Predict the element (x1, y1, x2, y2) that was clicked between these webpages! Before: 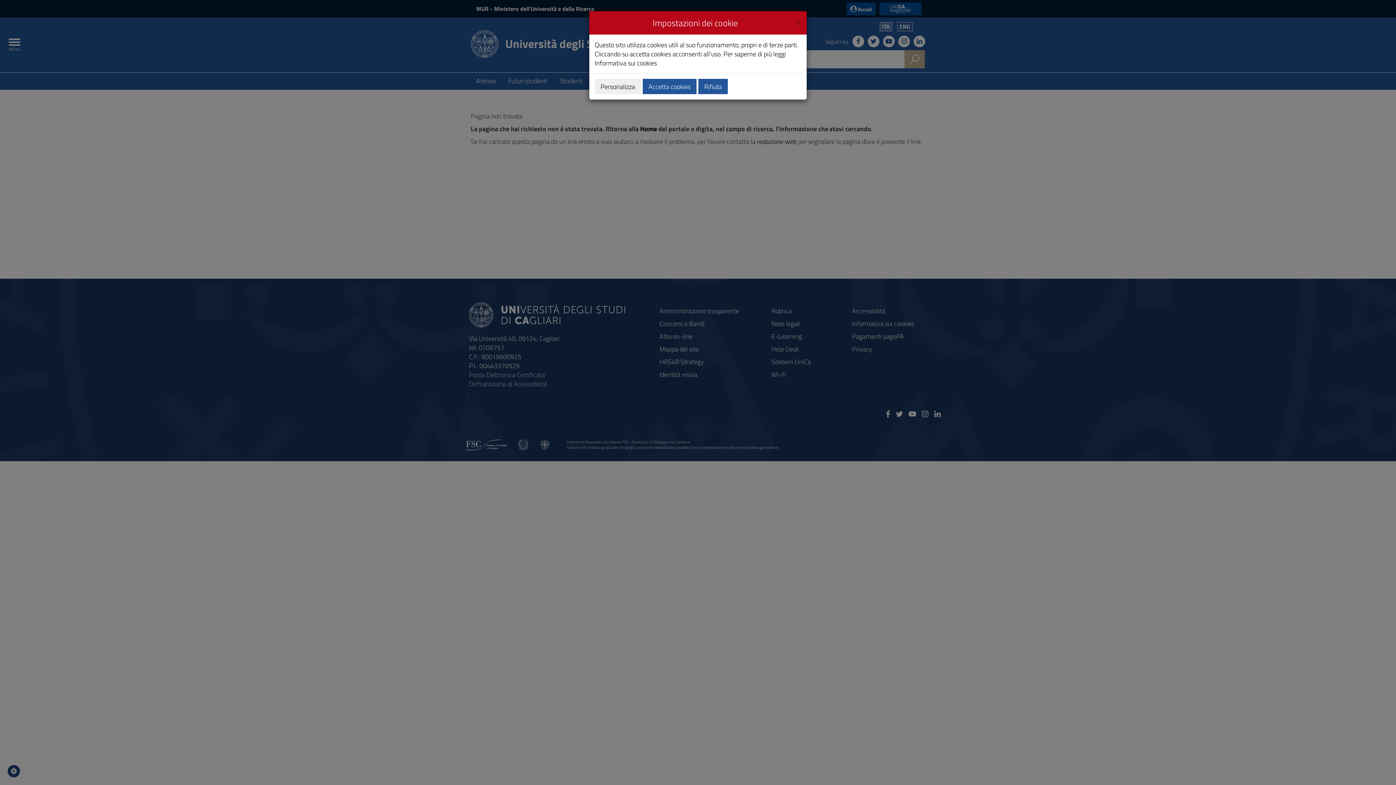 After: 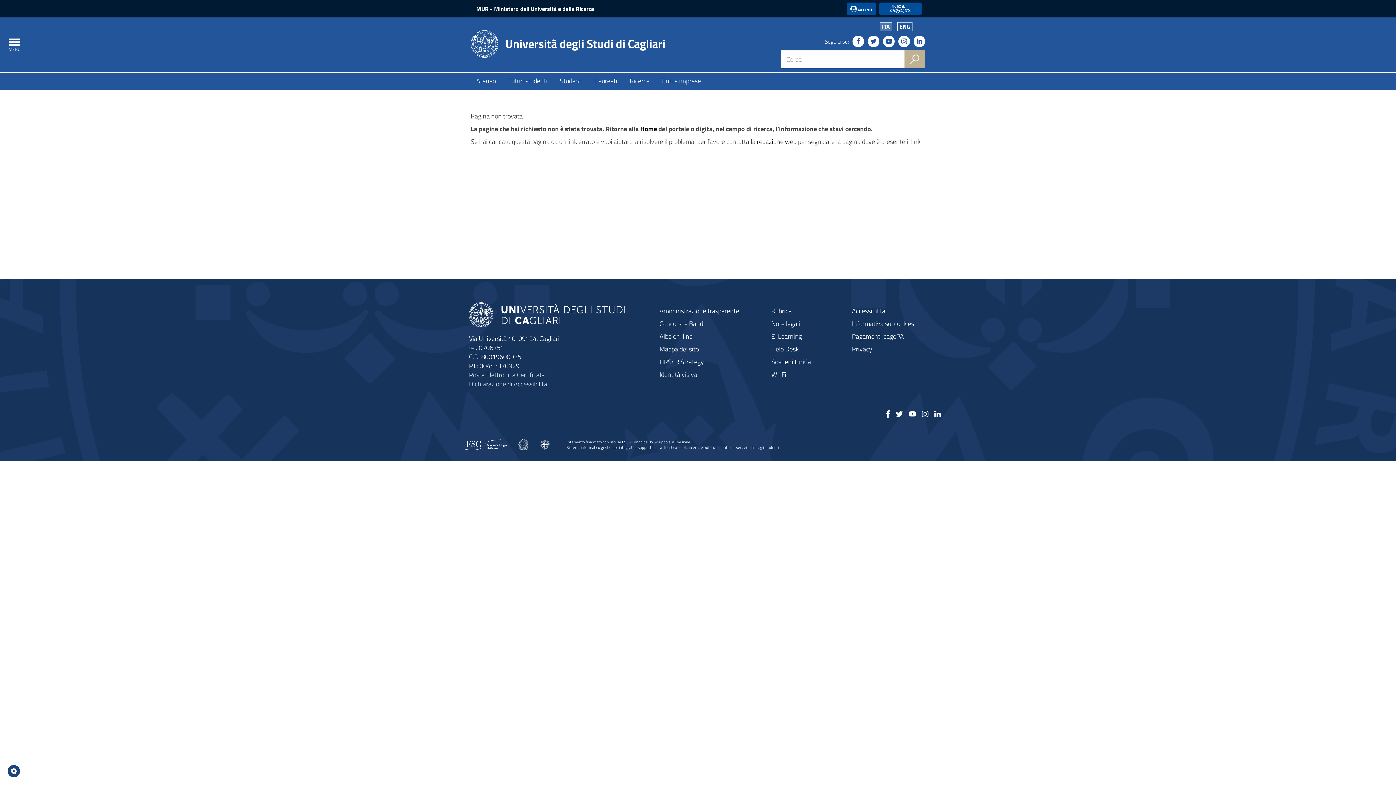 Action: bbox: (698, 78, 728, 94) label: Rifiuta